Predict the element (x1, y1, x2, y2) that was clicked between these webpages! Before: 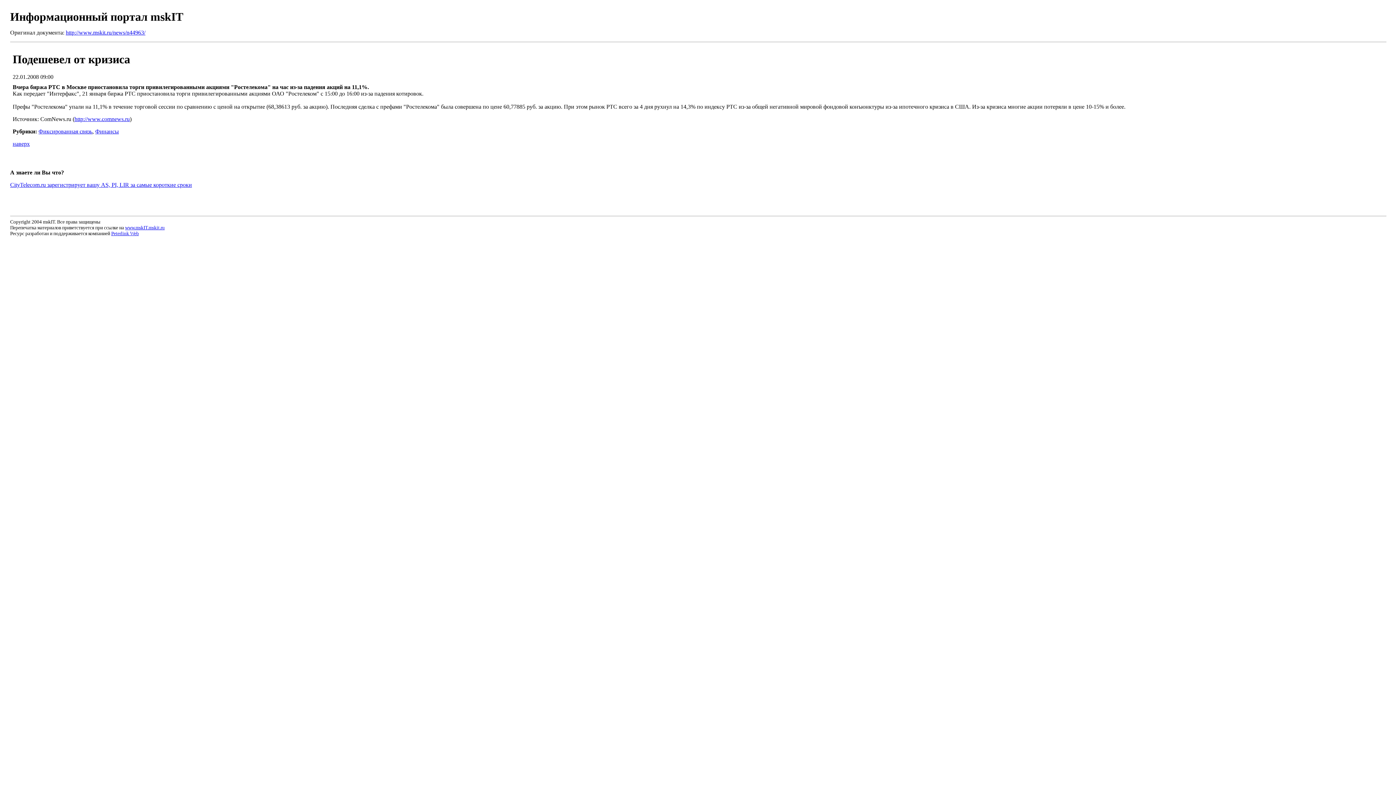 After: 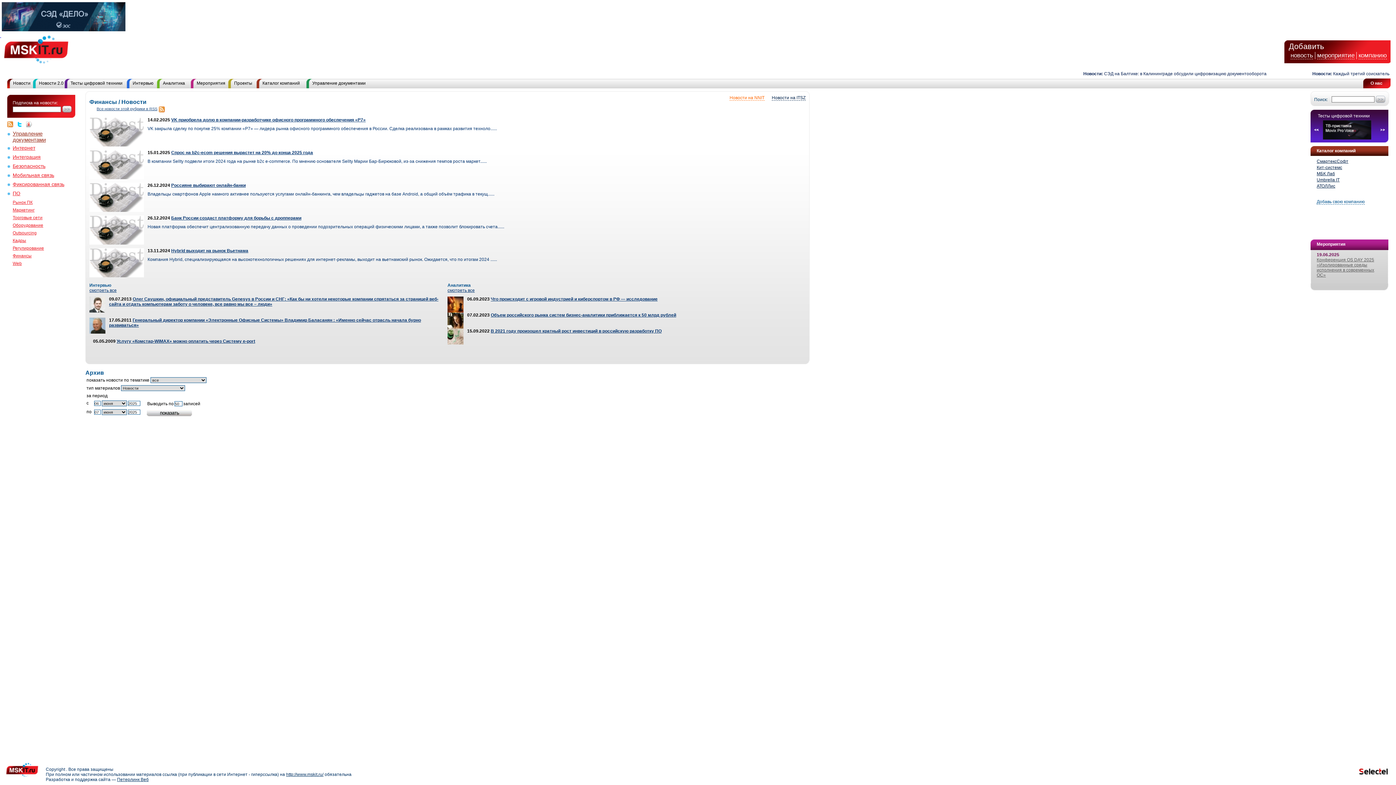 Action: bbox: (95, 128, 118, 134) label: Финансы